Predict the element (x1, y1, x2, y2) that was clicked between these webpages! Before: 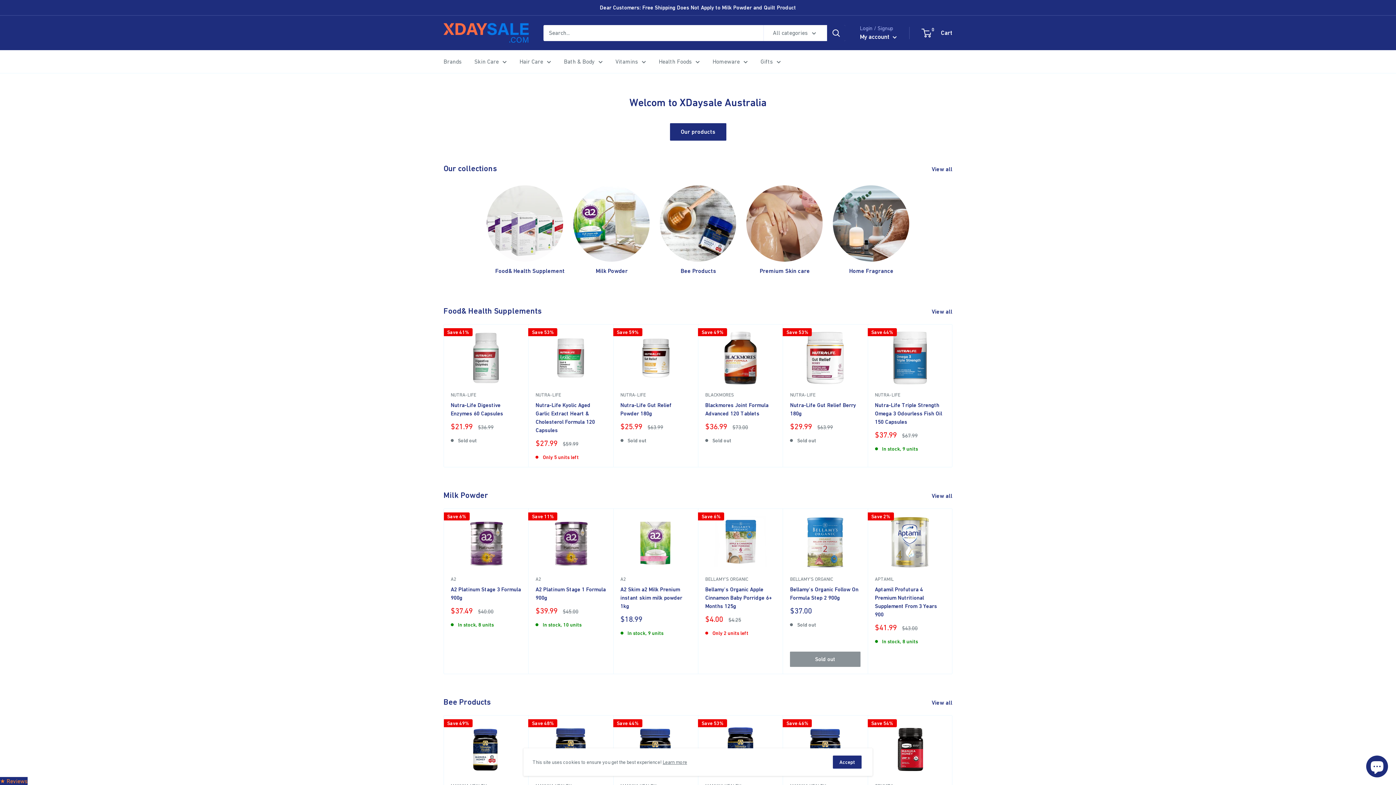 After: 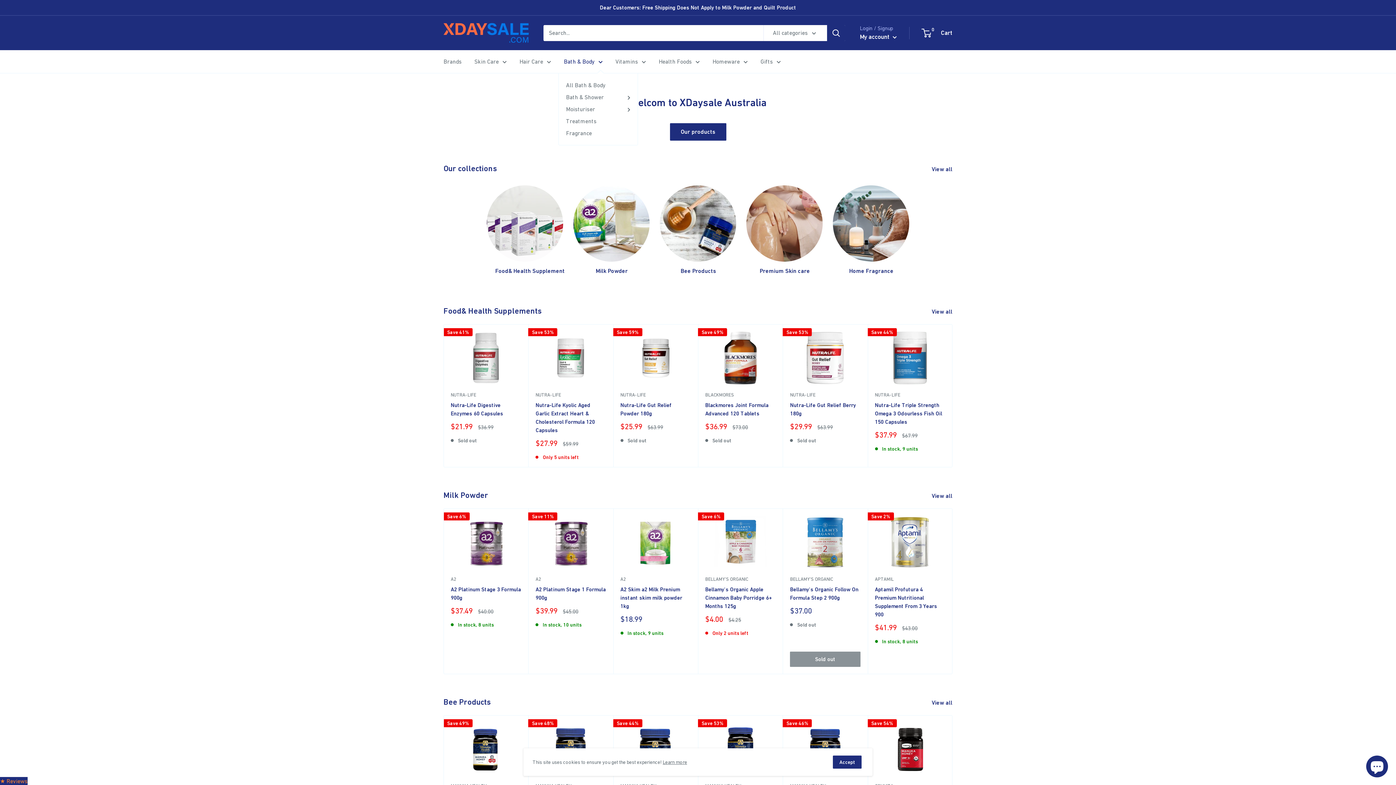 Action: bbox: (564, 56, 602, 67) label: Bath & Body